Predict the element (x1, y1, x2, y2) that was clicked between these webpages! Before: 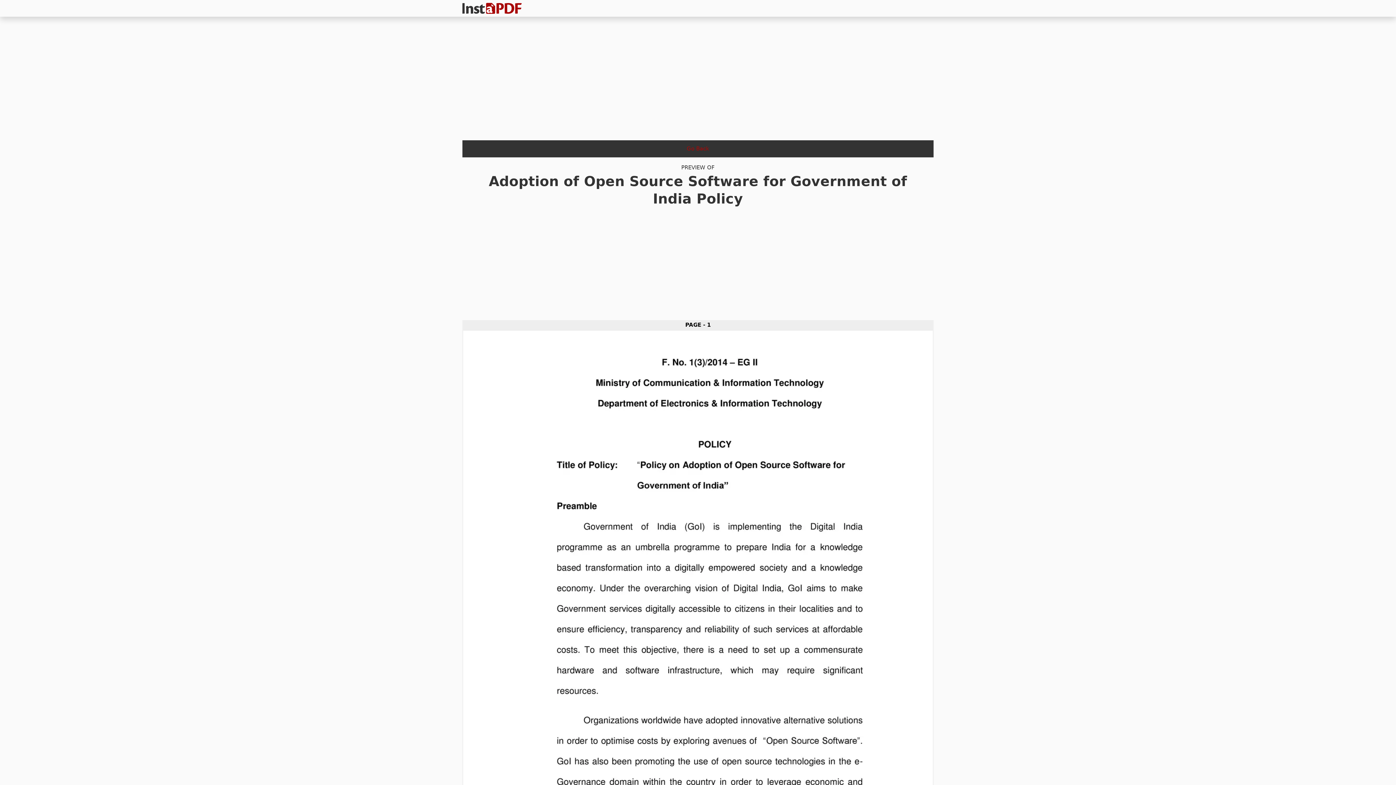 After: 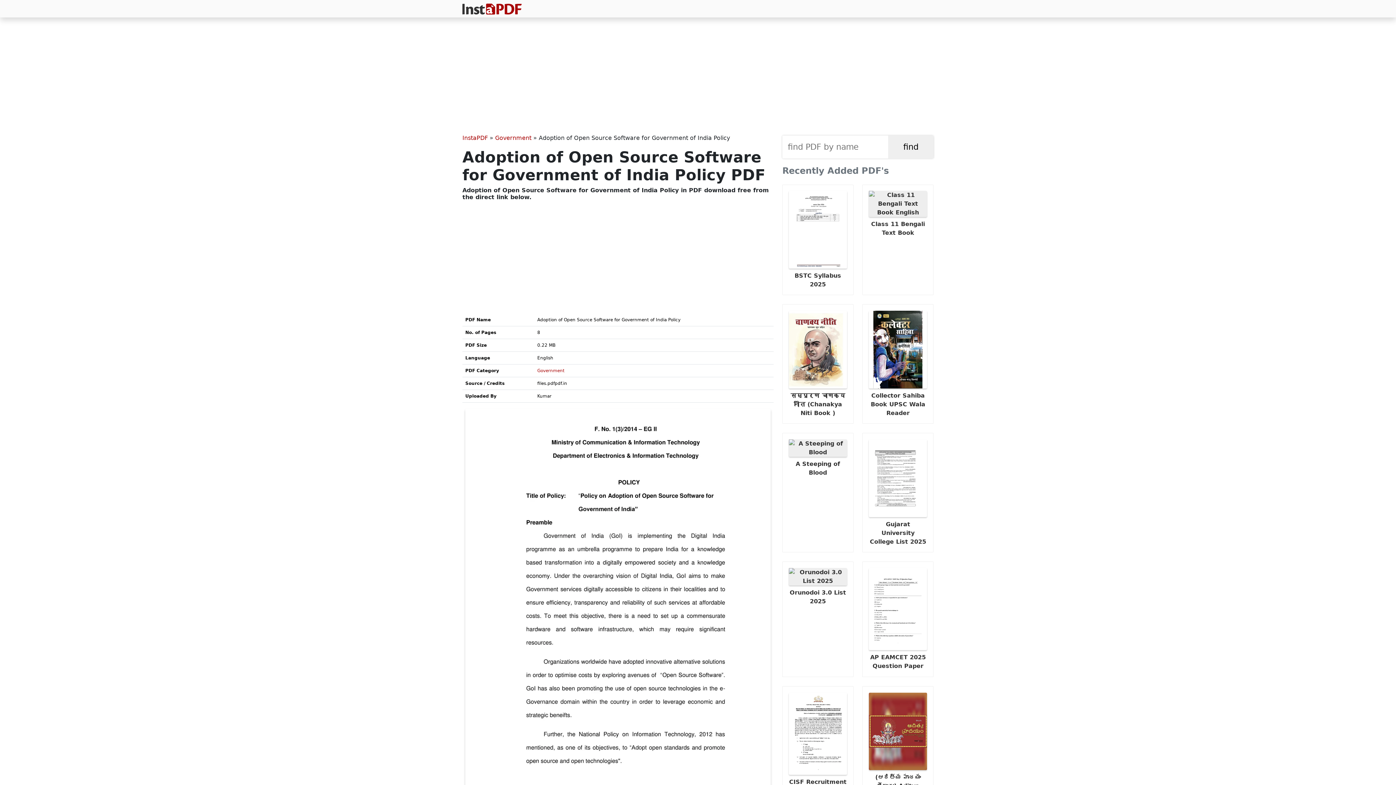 Action: bbox: (462, 140, 933, 157) label: Go Back